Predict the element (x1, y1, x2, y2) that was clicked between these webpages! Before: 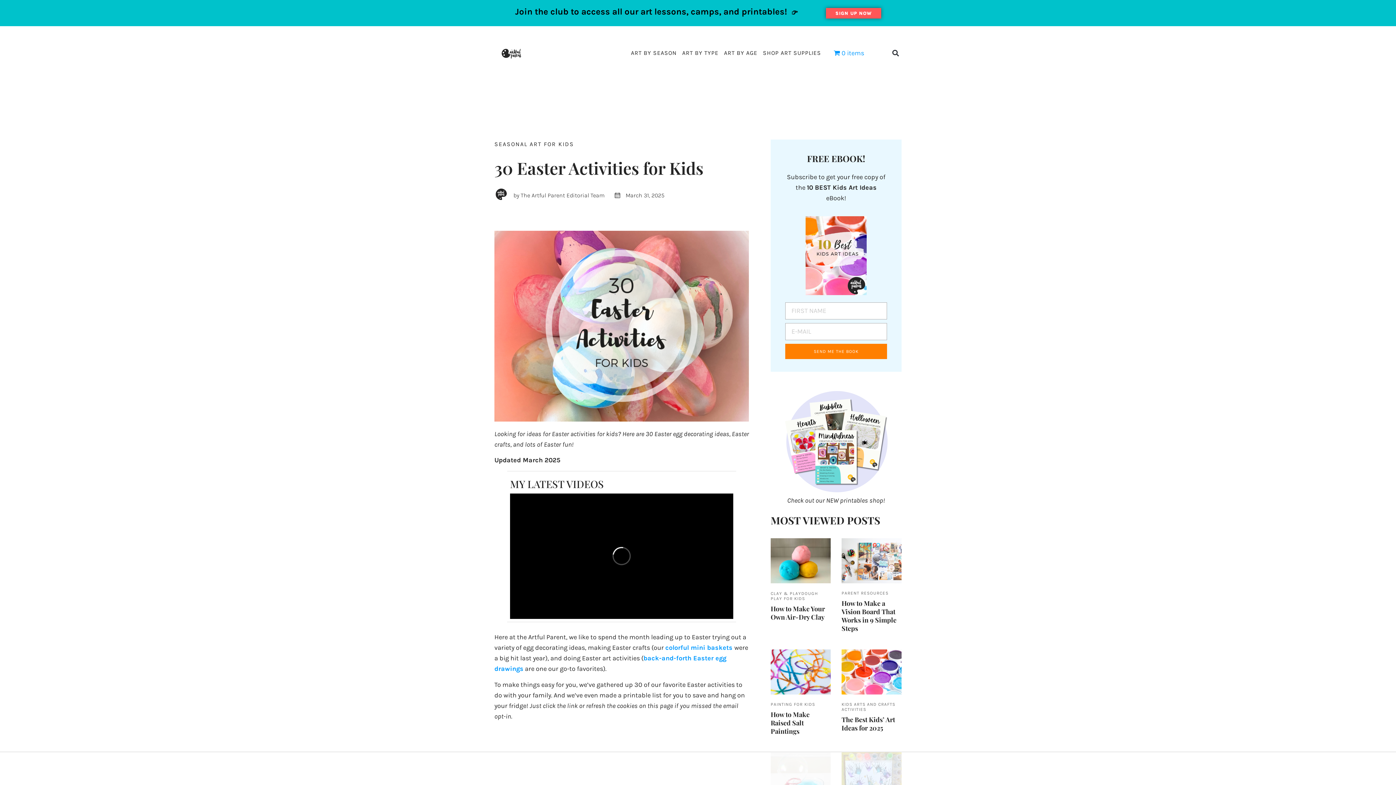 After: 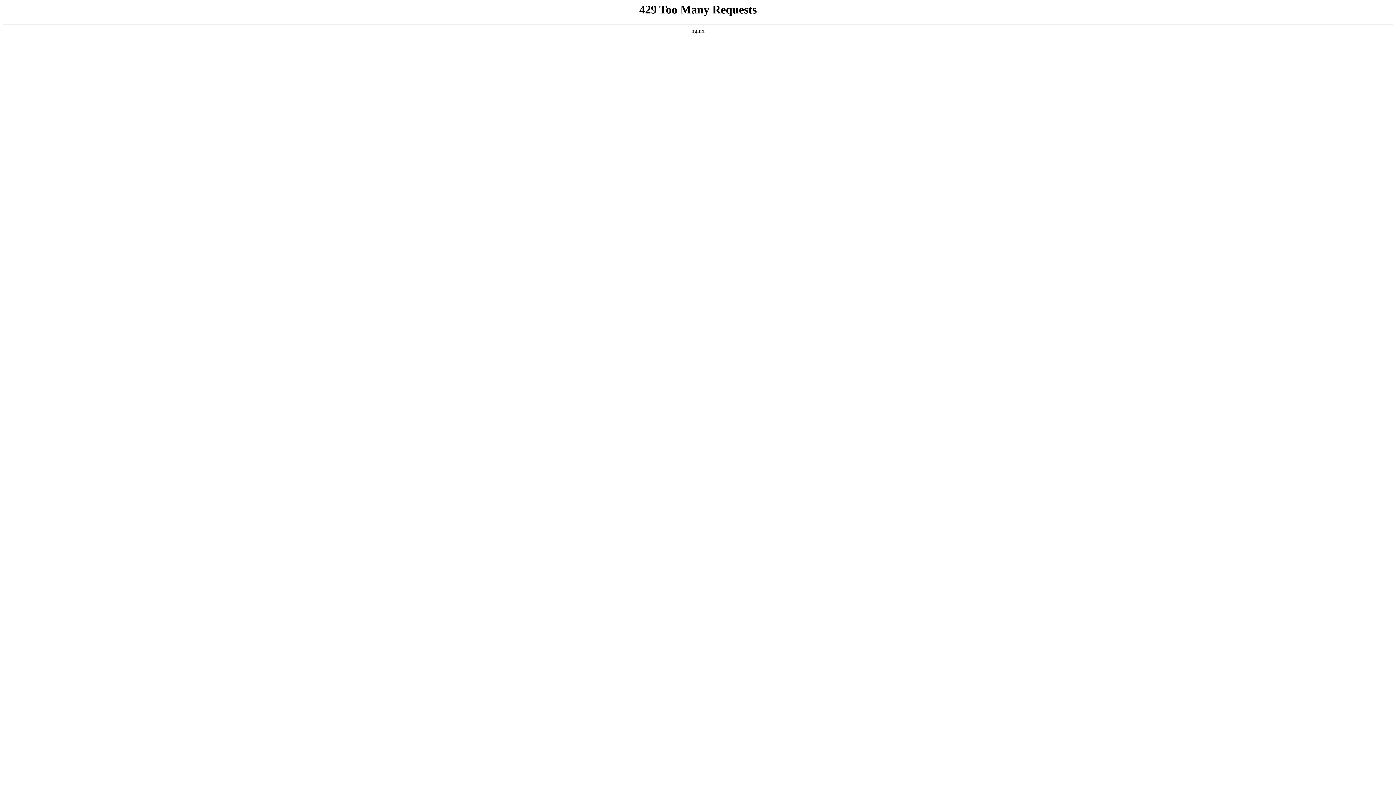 Action: label: KIDS ARTS AND CRAFTS ACTIVITIES bbox: (841, 702, 901, 712)